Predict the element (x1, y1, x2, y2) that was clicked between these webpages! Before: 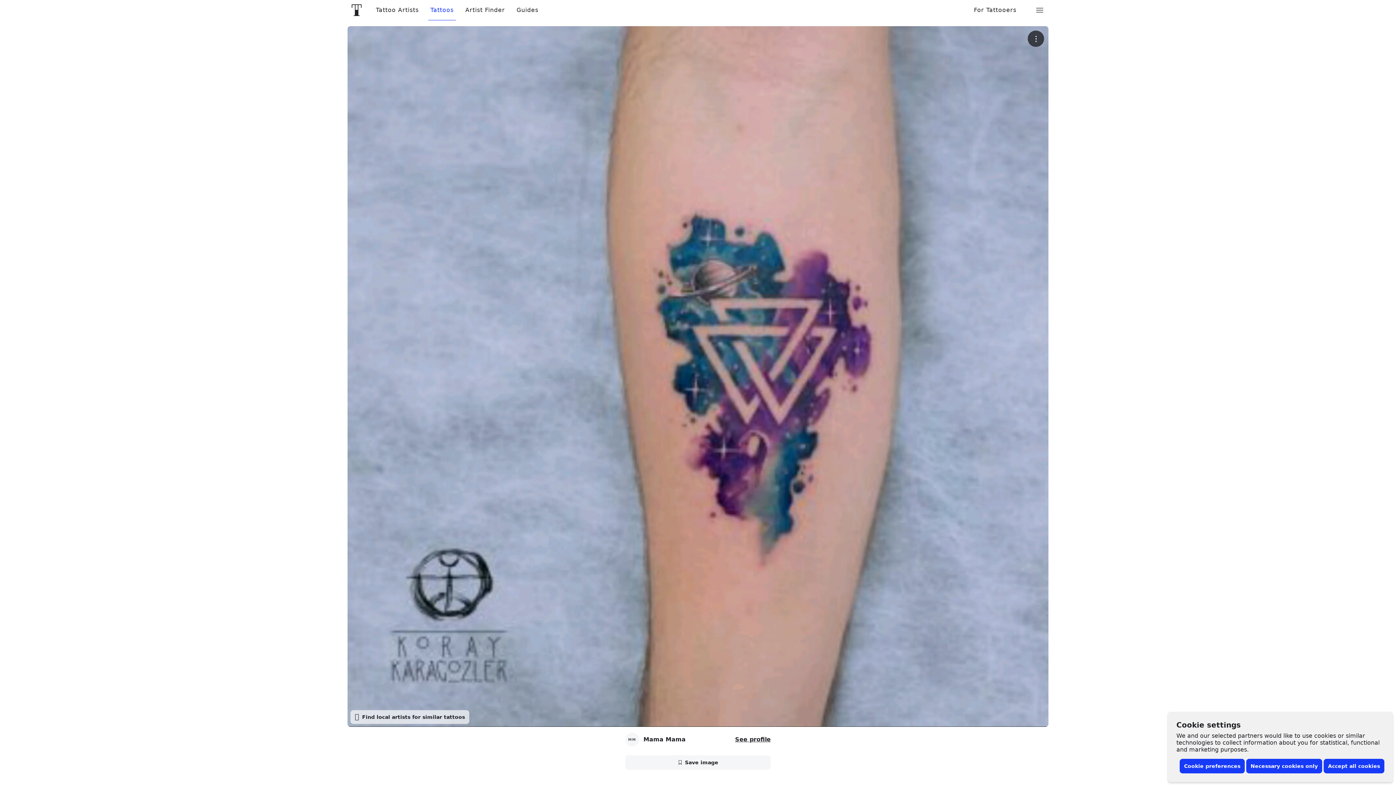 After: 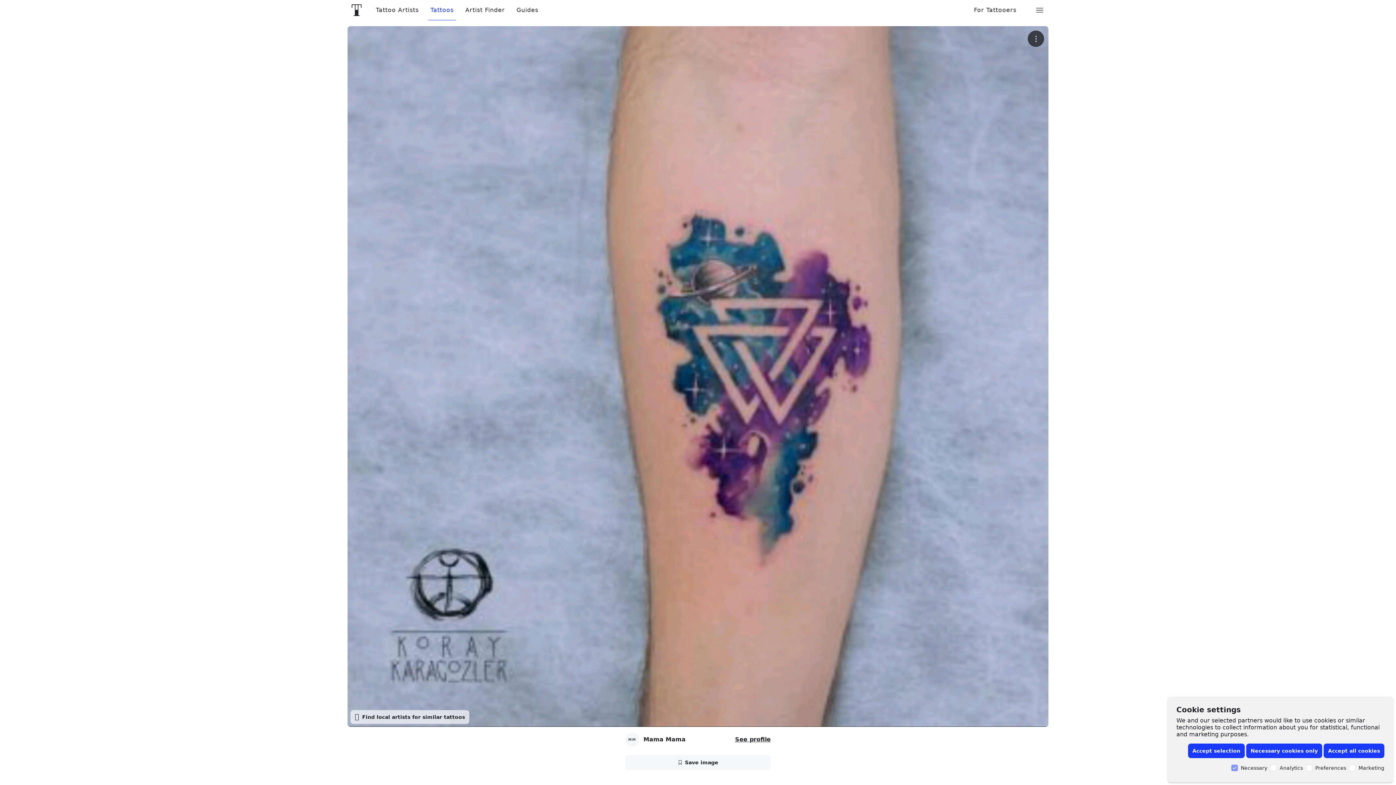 Action: label: Cookie preferences bbox: (1180, 759, 1245, 773)